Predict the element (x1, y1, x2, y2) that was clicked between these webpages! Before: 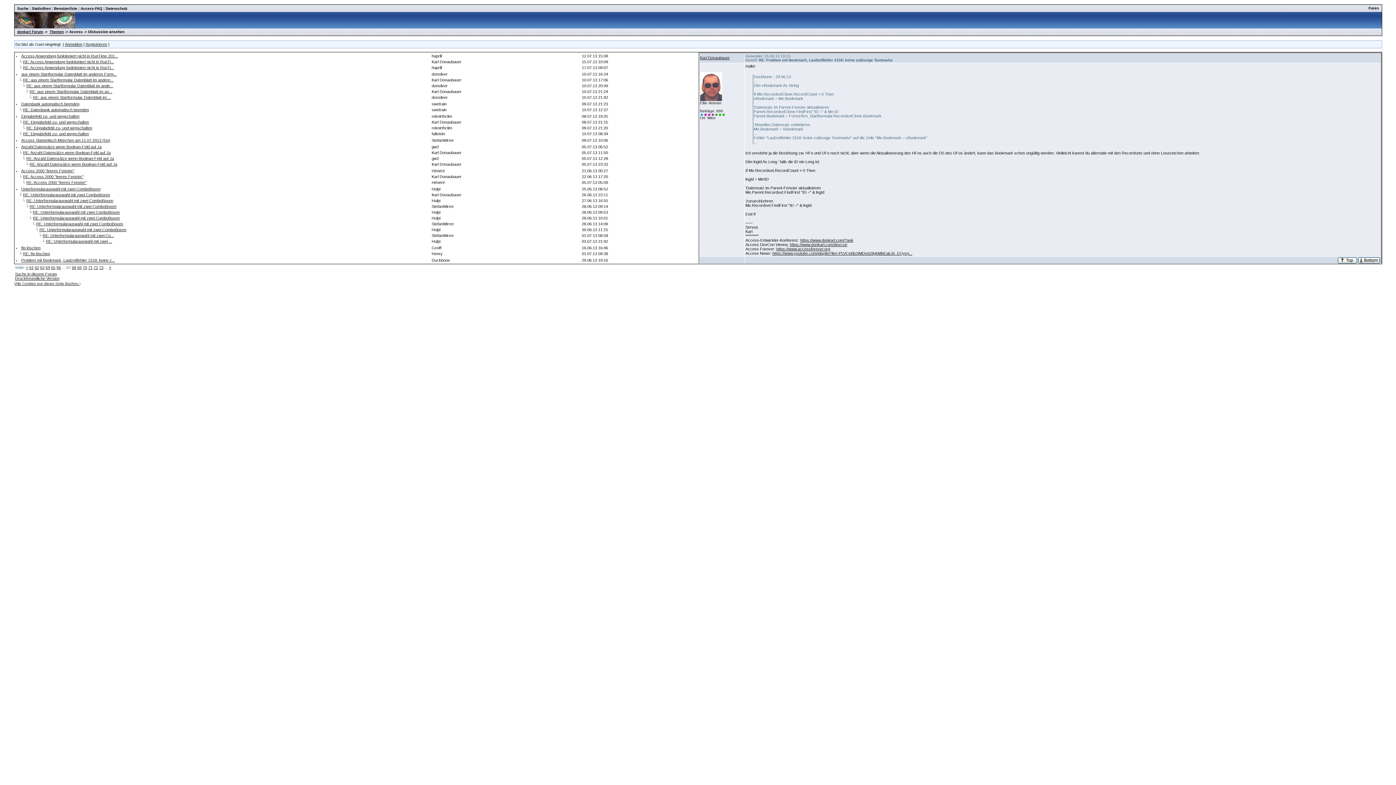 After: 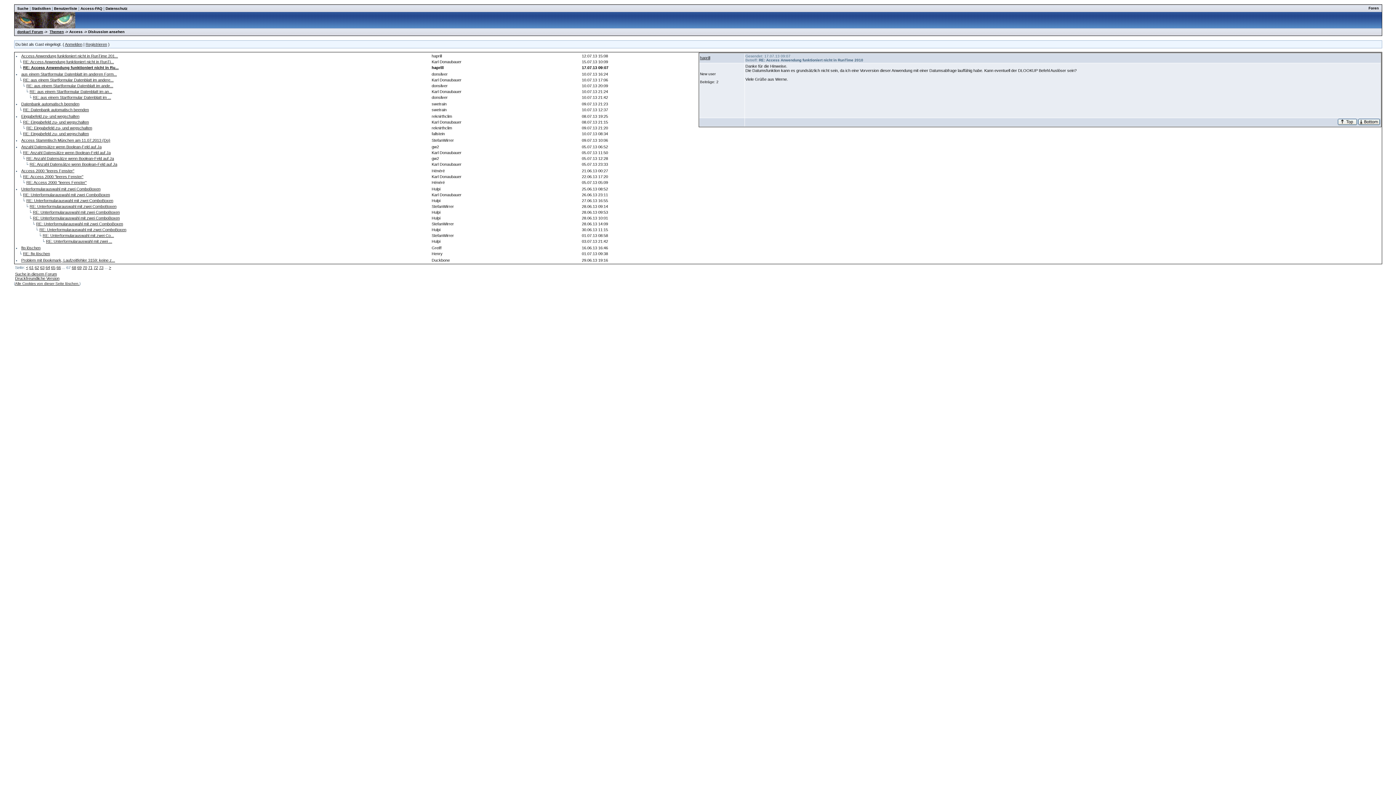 Action: label: RE: Access Anwendung funktioniert nicht in RunTi... bbox: (23, 65, 114, 69)